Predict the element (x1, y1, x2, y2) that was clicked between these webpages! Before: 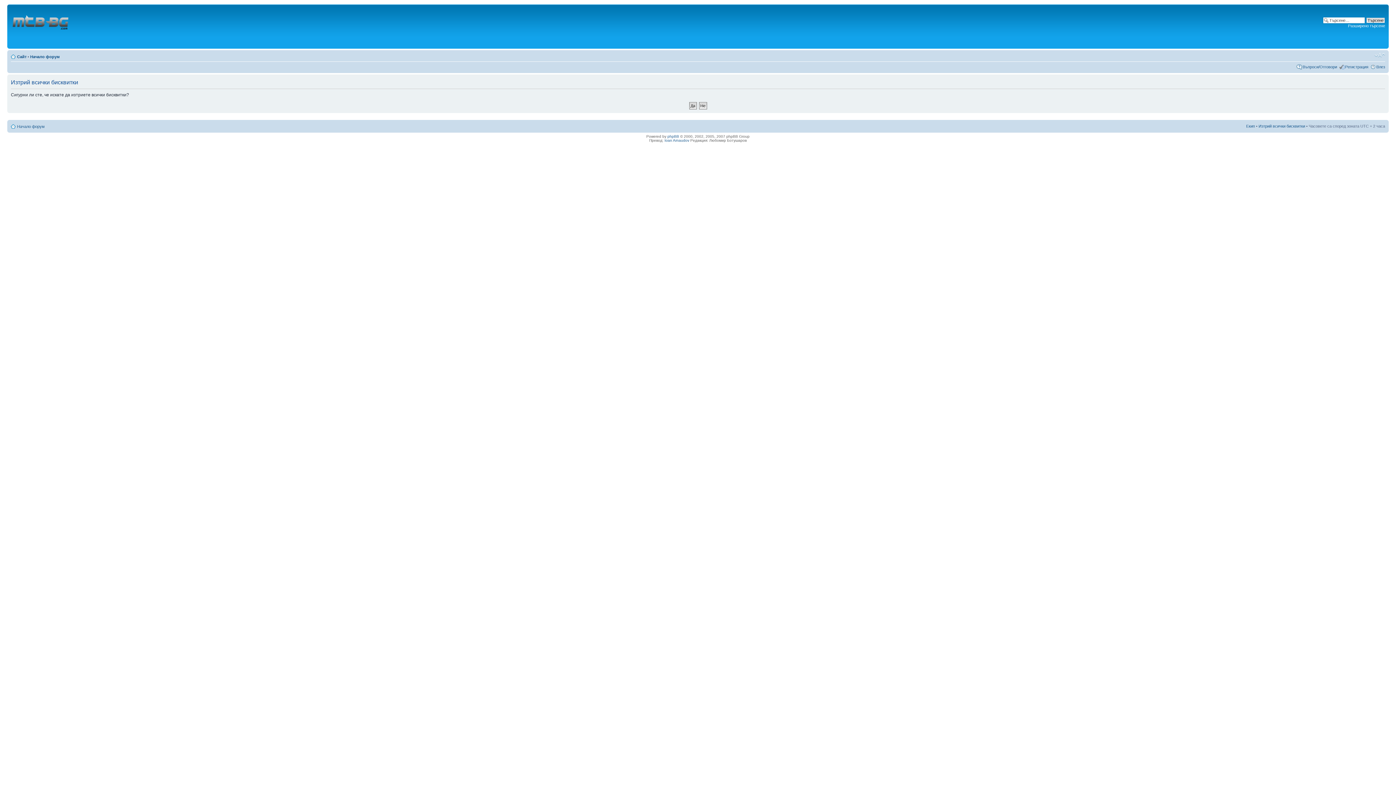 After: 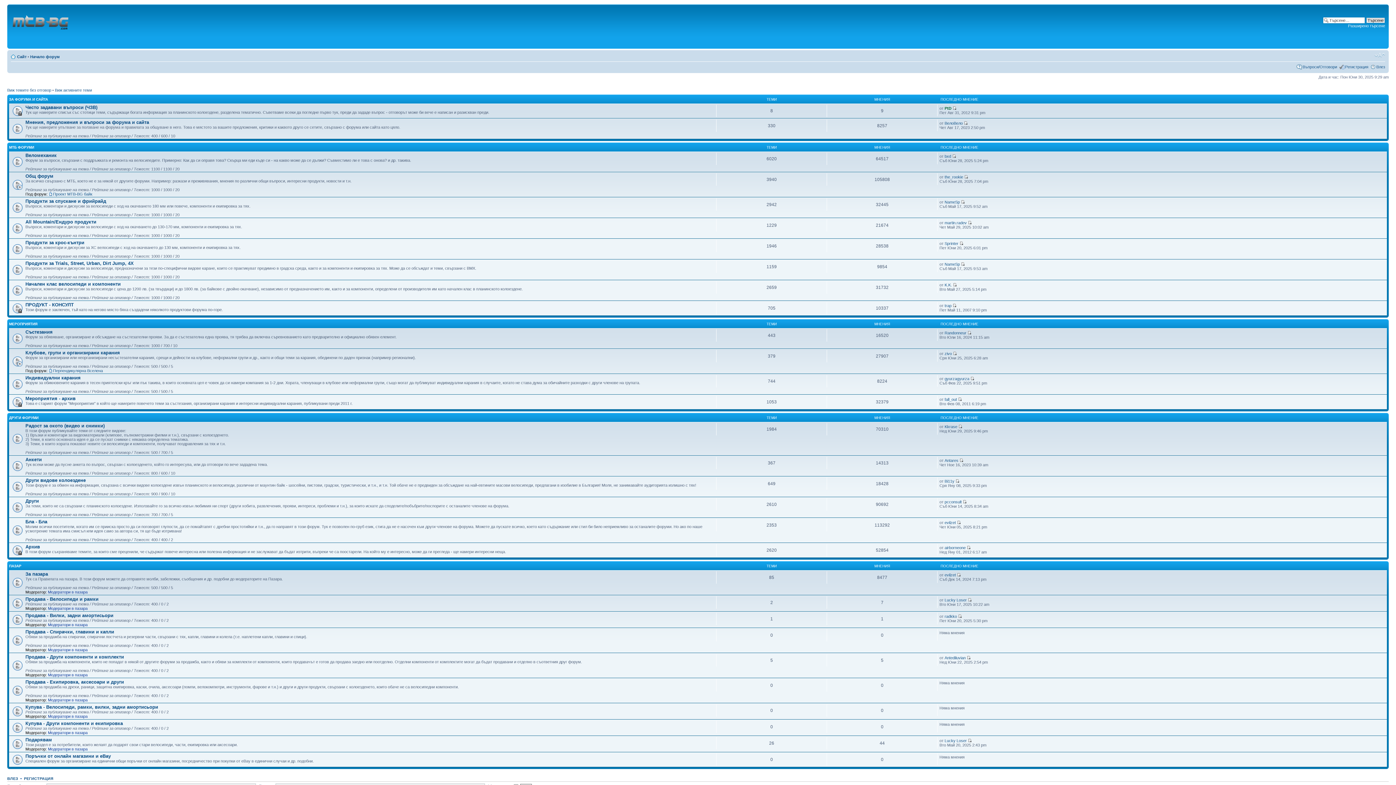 Action: bbox: (9, 6, 73, 46)